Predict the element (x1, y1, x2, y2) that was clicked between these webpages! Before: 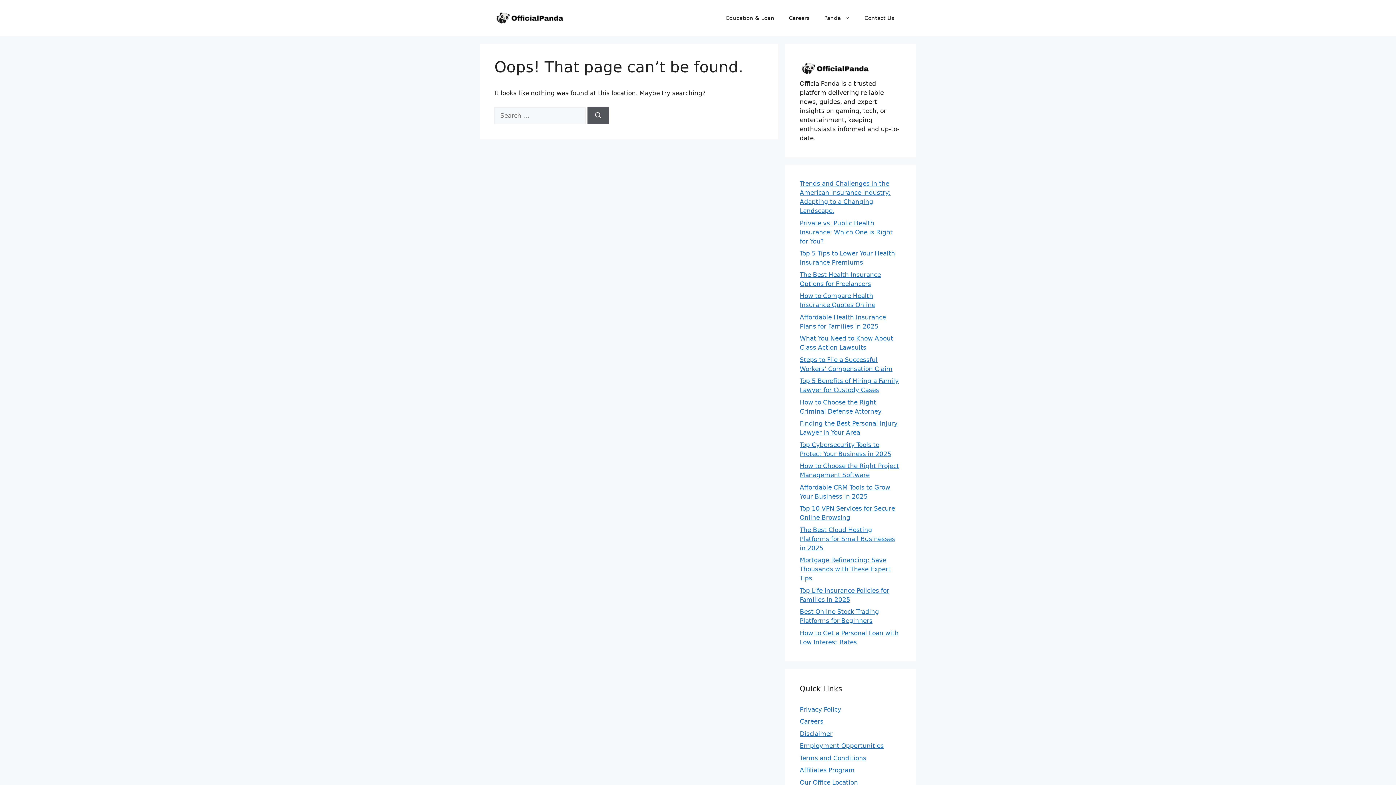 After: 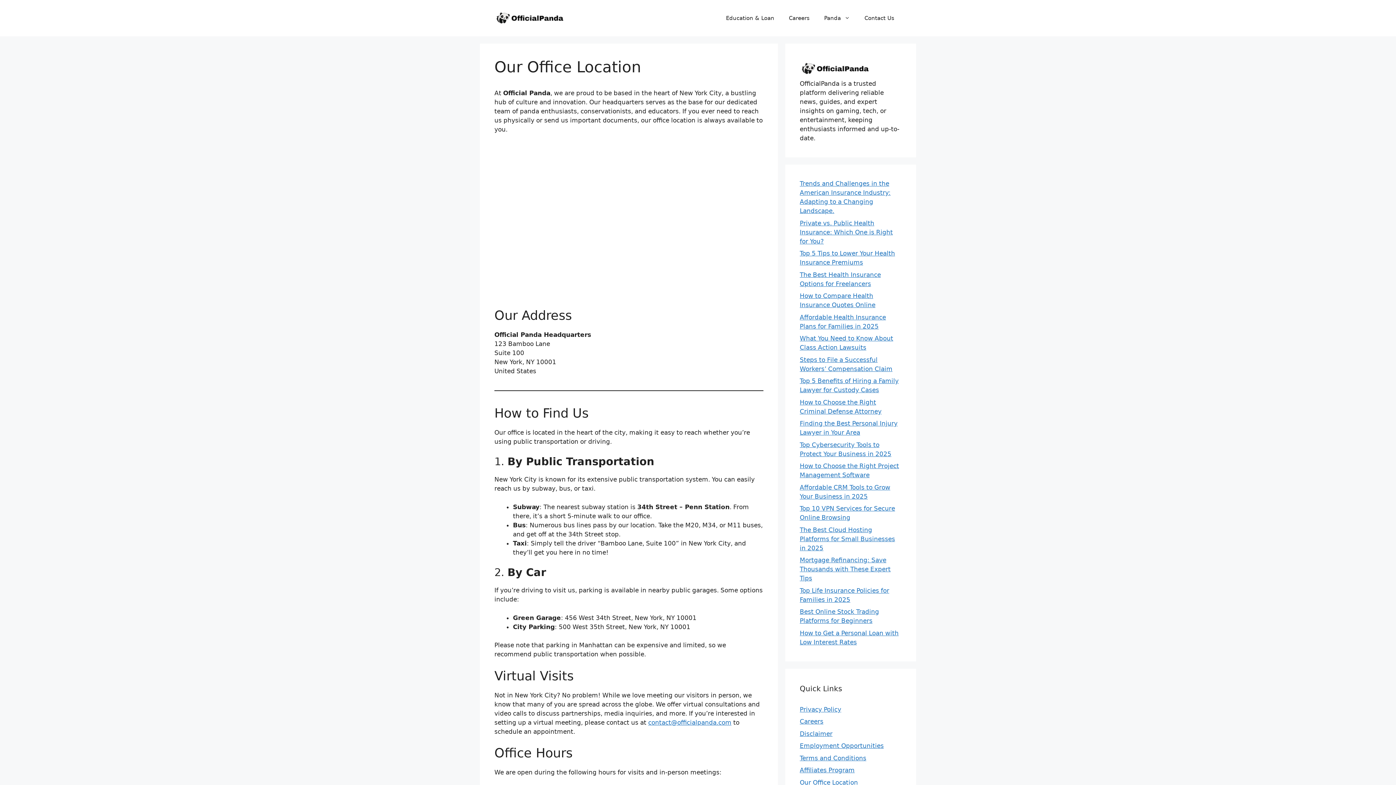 Action: bbox: (800, 779, 858, 786) label: Our Office Location